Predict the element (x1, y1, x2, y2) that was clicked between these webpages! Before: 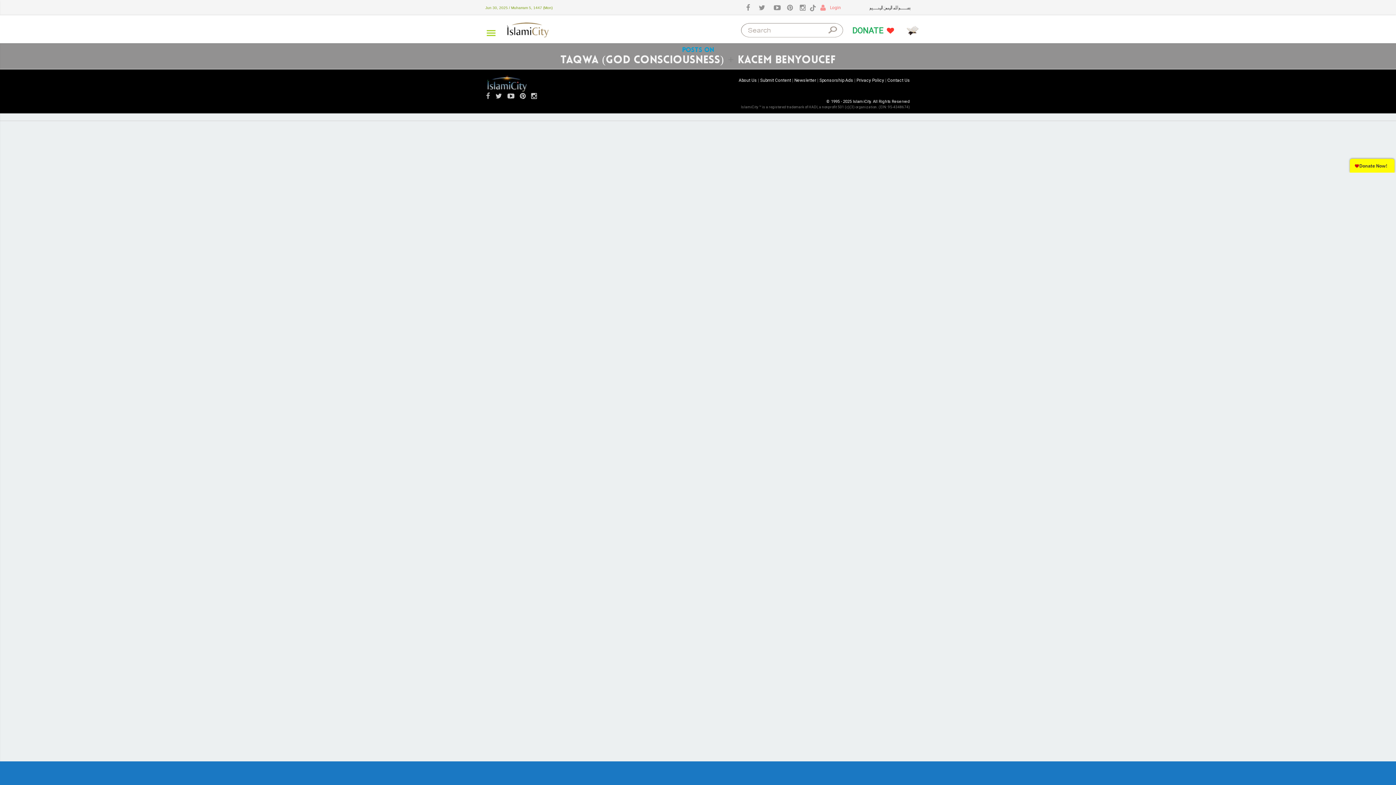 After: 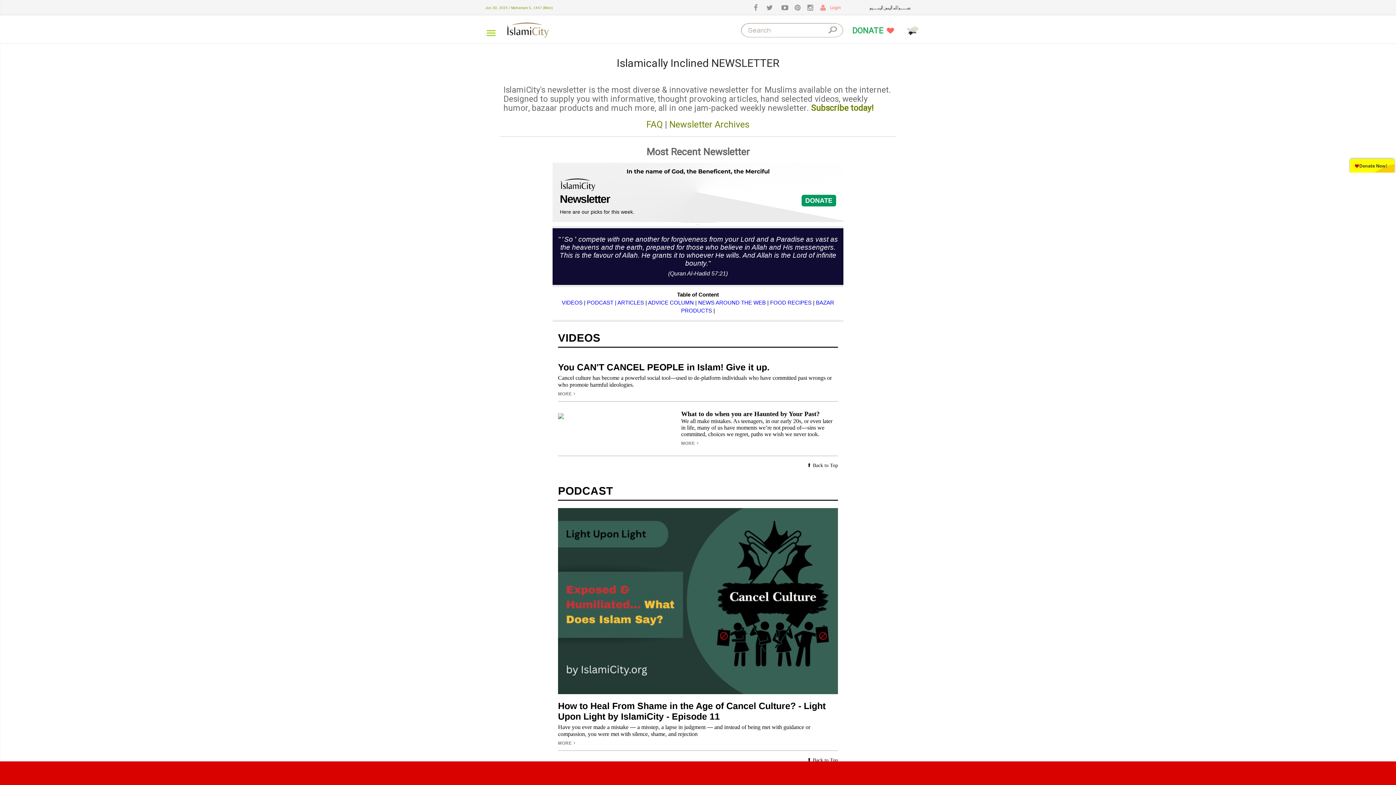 Action: label: Newsletter bbox: (794, 77, 816, 82)